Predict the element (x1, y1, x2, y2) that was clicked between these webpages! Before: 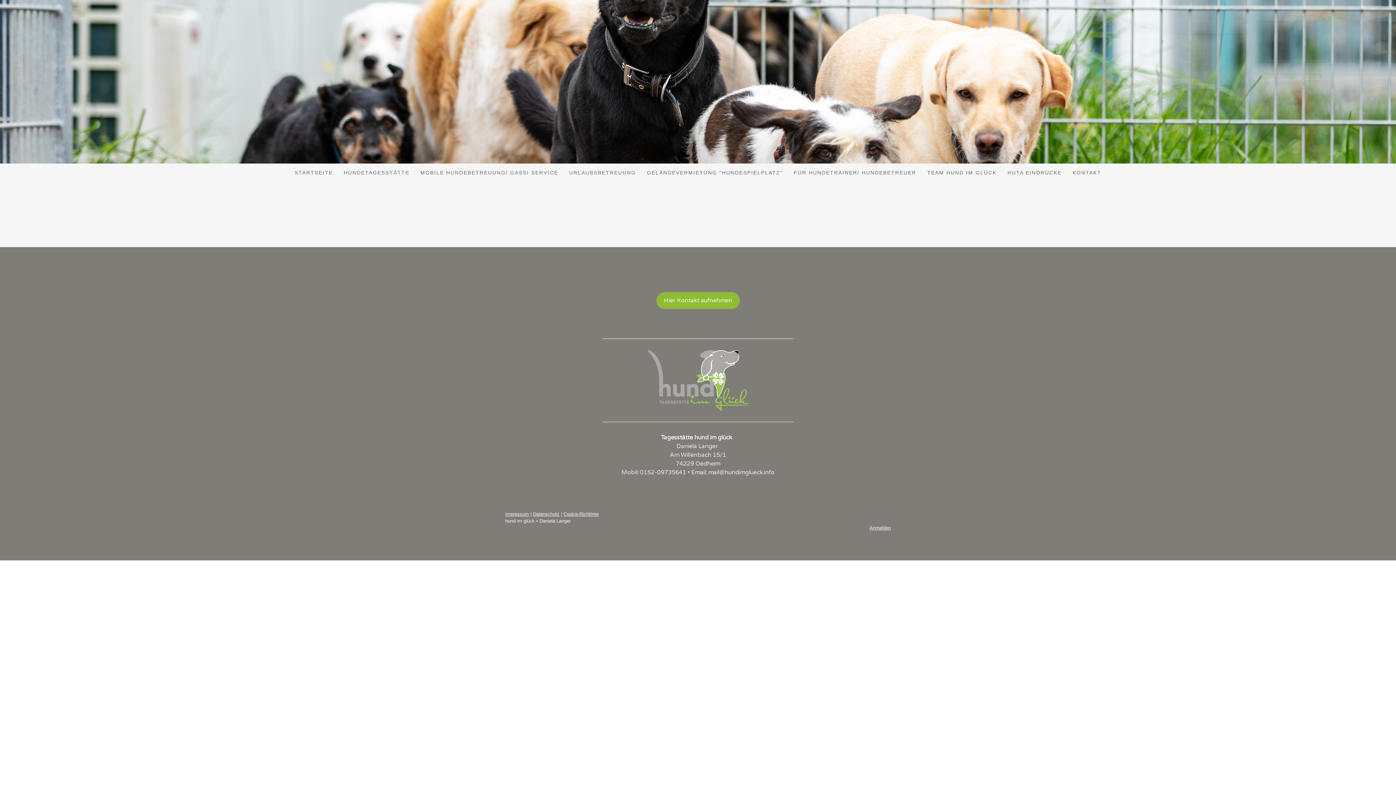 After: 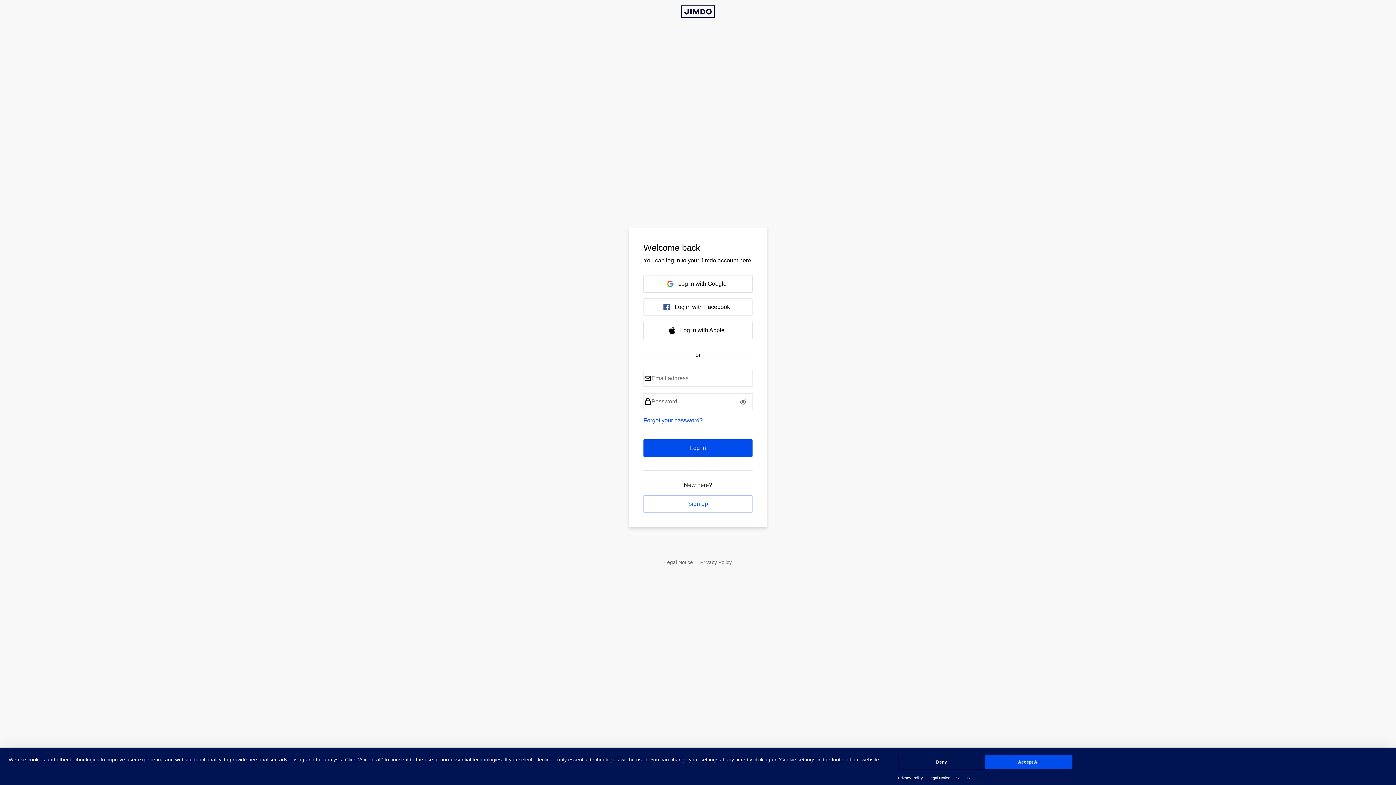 Action: bbox: (869, 525, 890, 530) label: Anmelden